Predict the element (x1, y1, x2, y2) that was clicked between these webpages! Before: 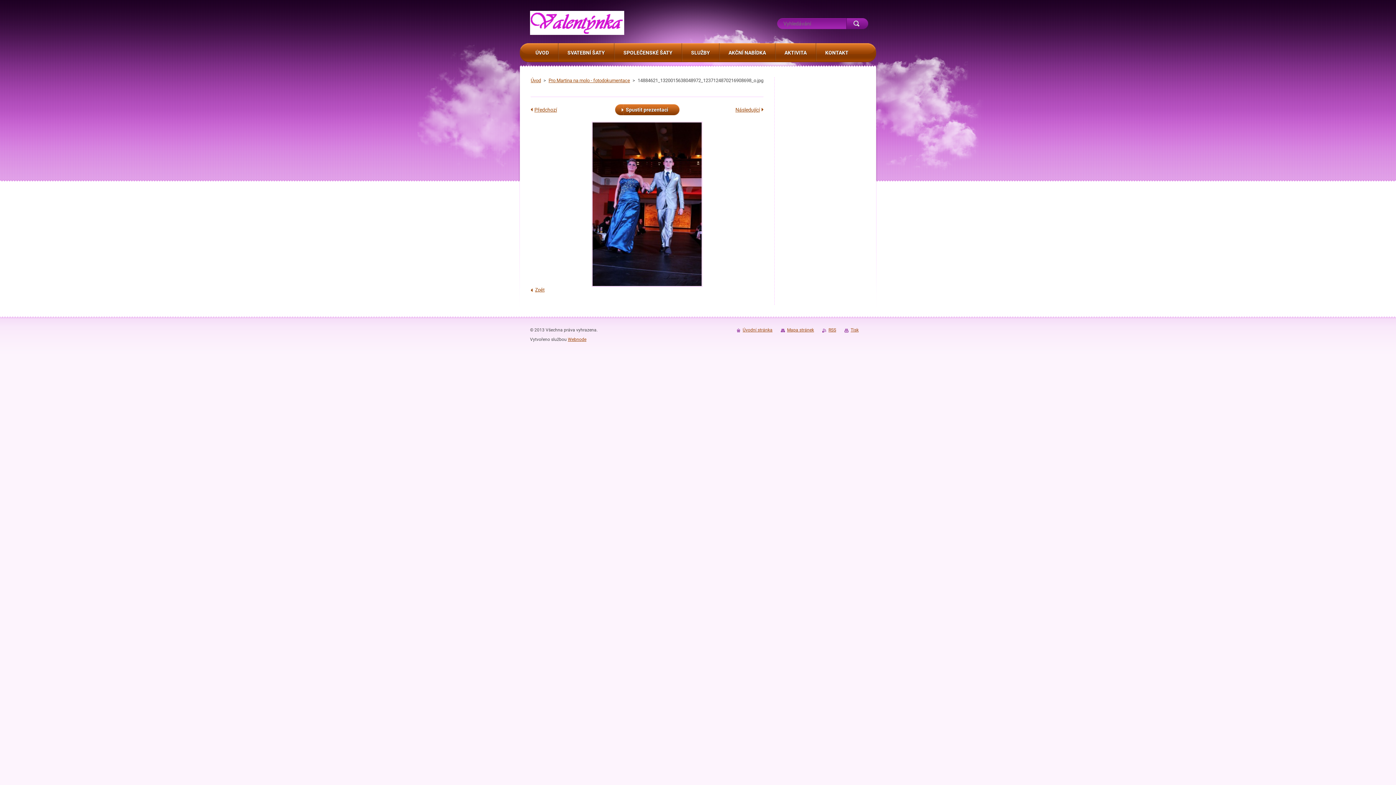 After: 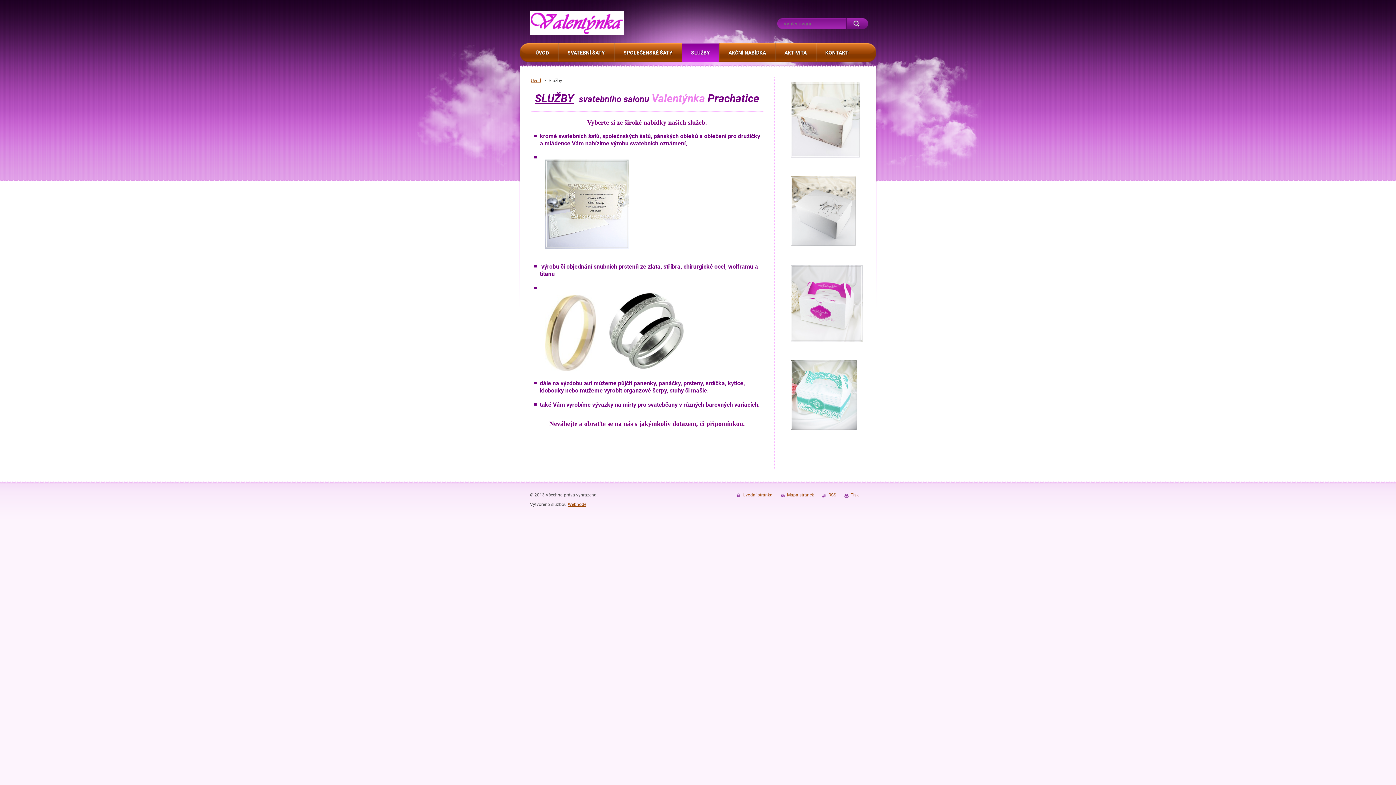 Action: label: SLUŽBY bbox: (682, 43, 719, 62)